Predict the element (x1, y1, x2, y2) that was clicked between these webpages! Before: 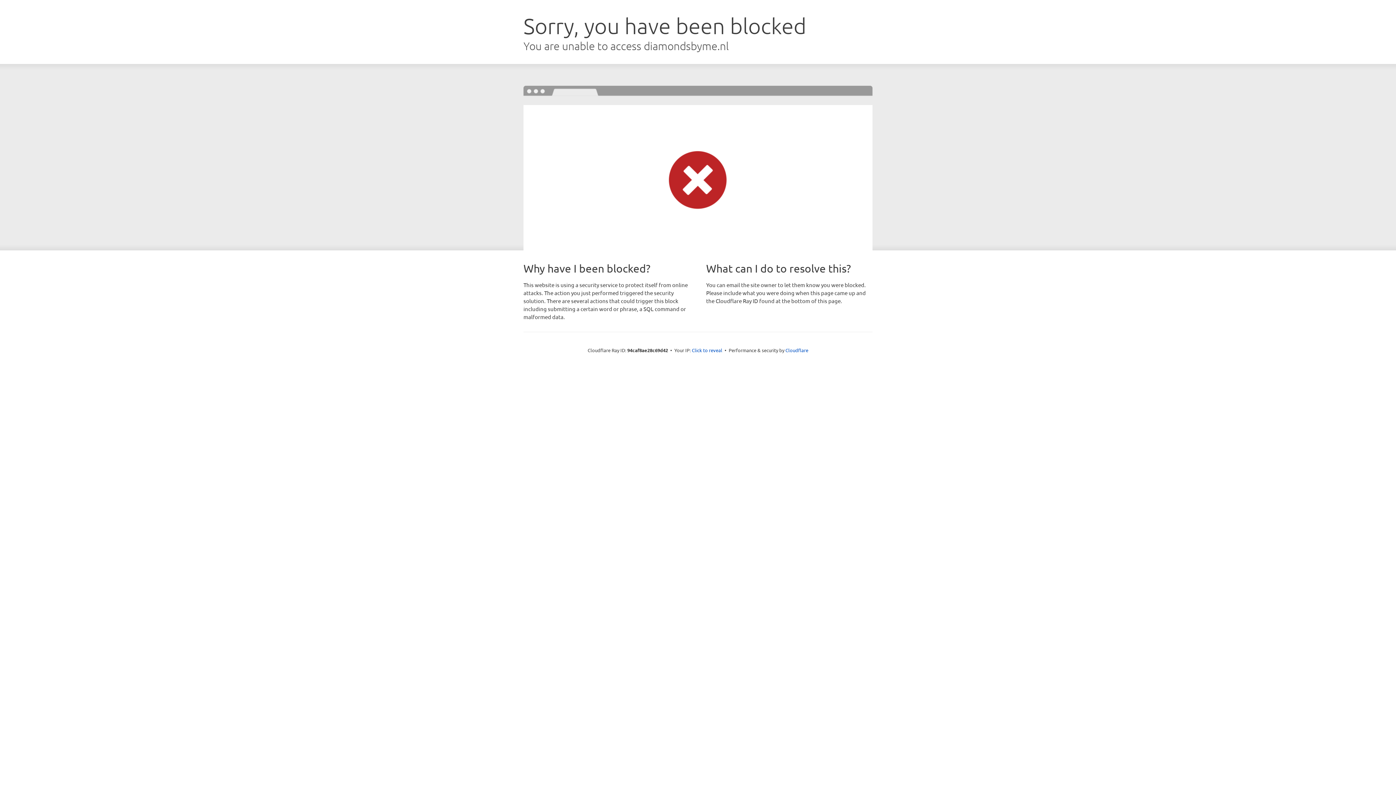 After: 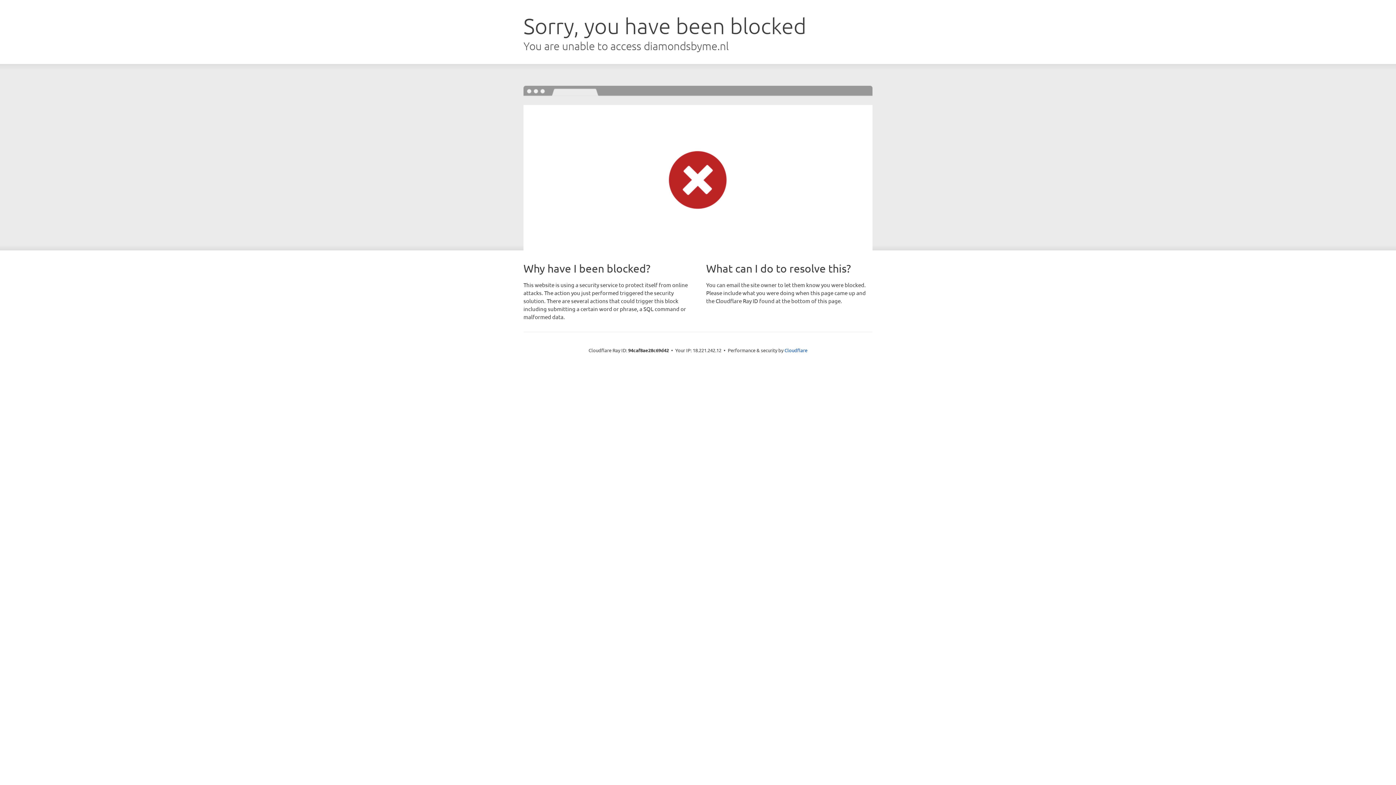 Action: bbox: (692, 346, 722, 353) label: Click to reveal